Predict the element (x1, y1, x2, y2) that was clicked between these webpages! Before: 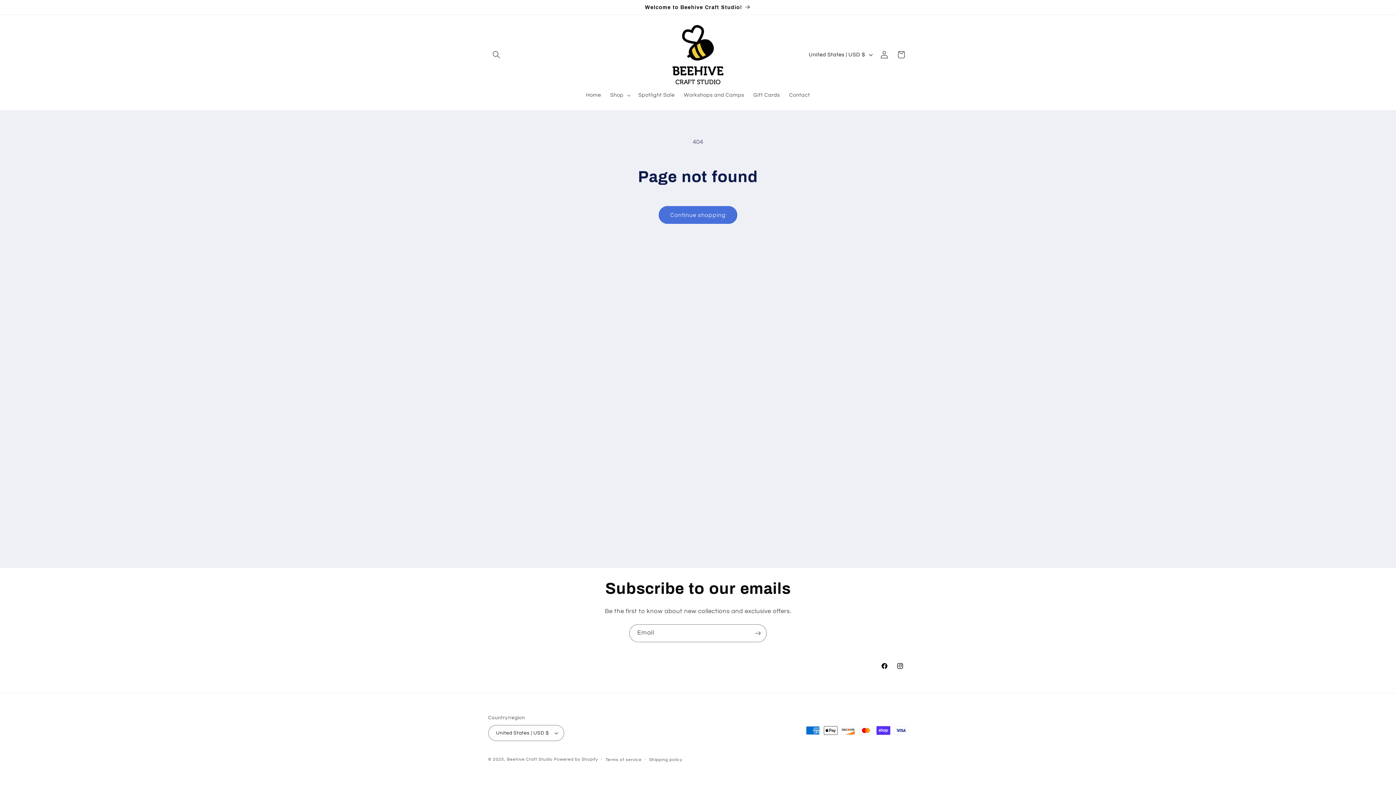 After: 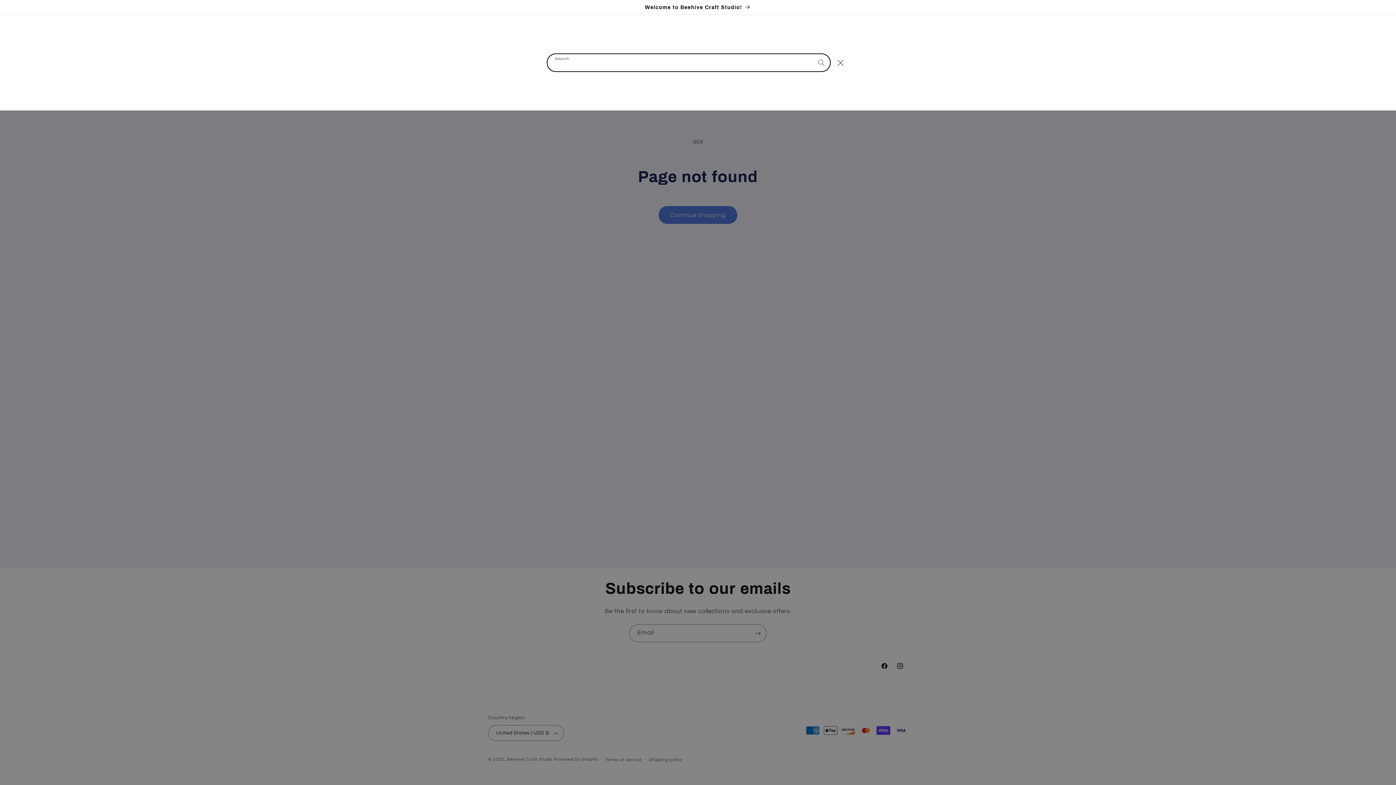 Action: bbox: (488, 46, 504, 63) label: Search